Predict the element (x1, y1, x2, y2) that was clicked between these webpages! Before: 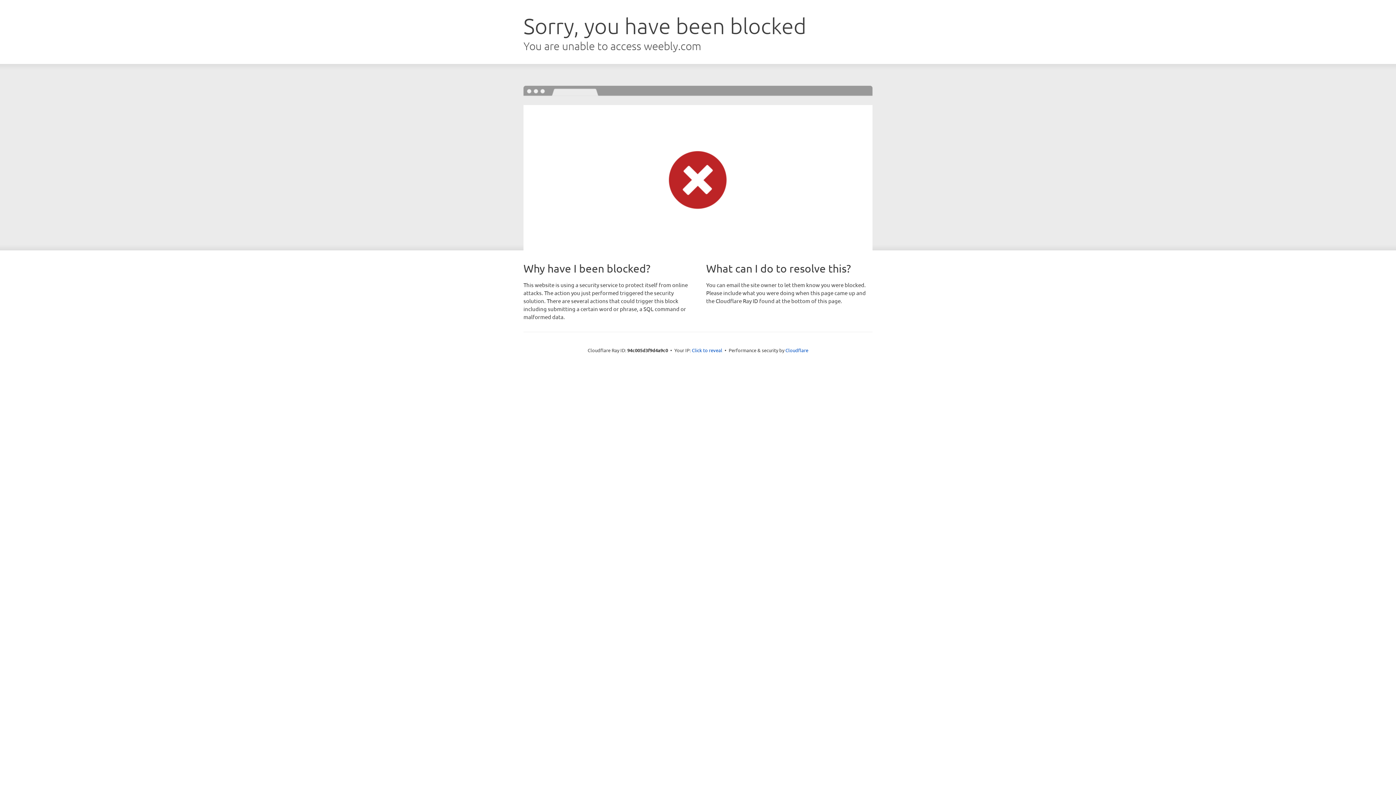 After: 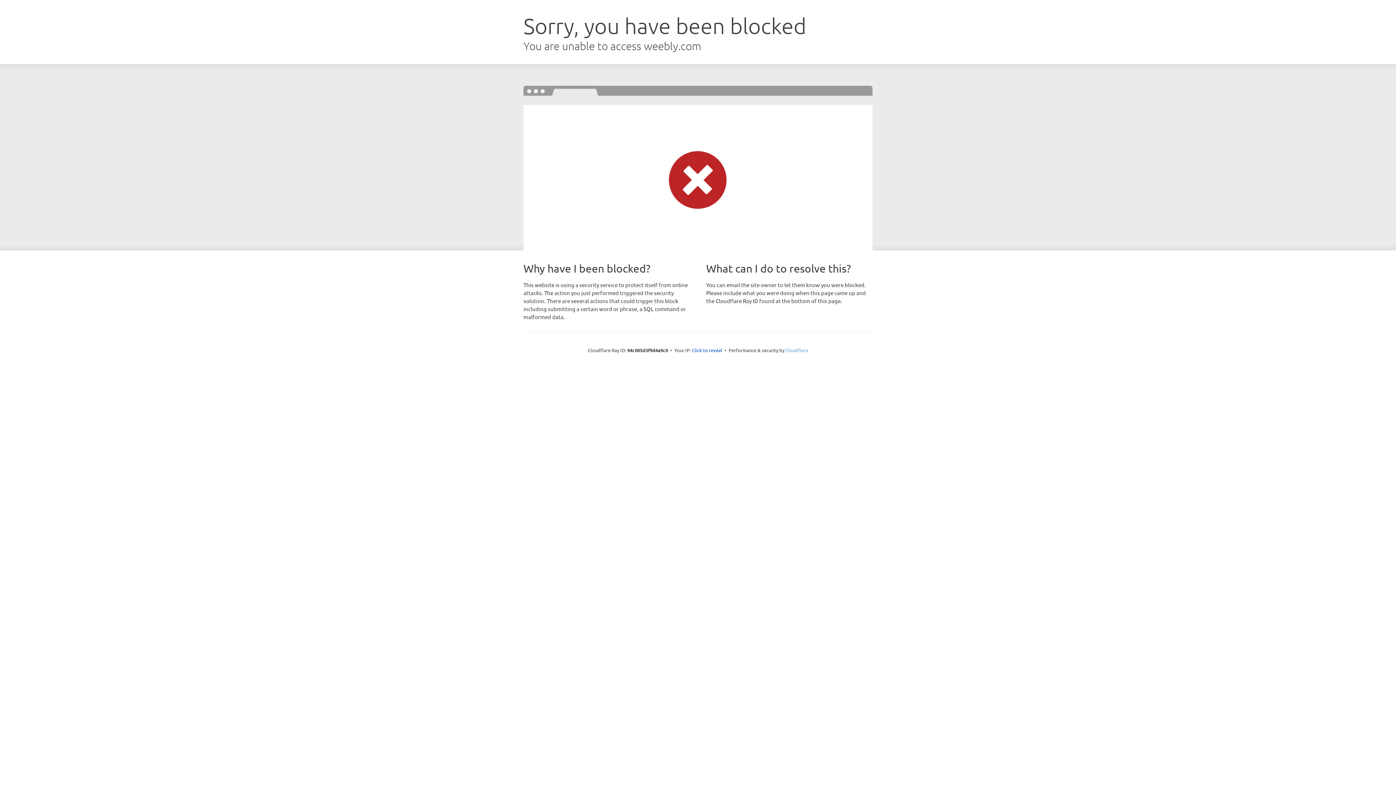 Action: label: Cloudflare bbox: (785, 347, 808, 353)